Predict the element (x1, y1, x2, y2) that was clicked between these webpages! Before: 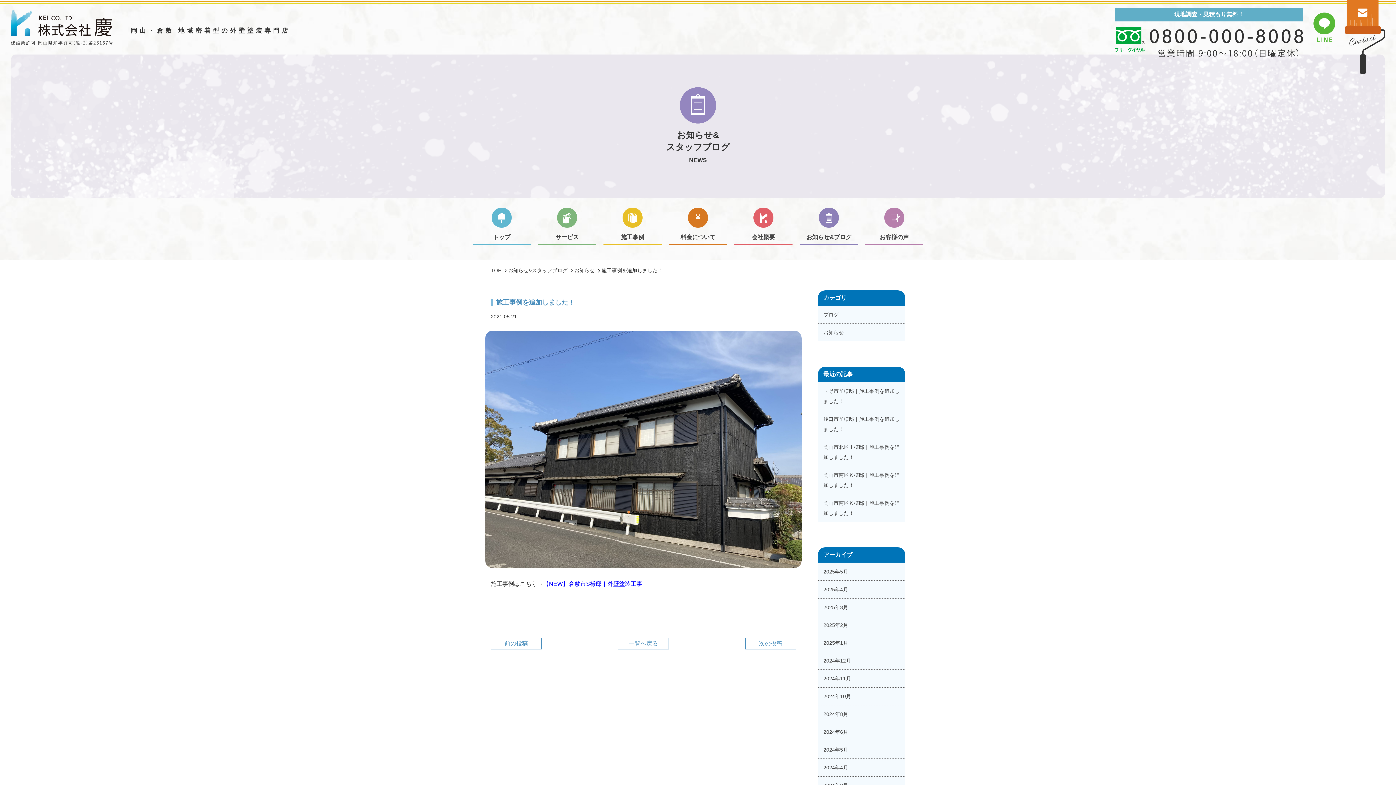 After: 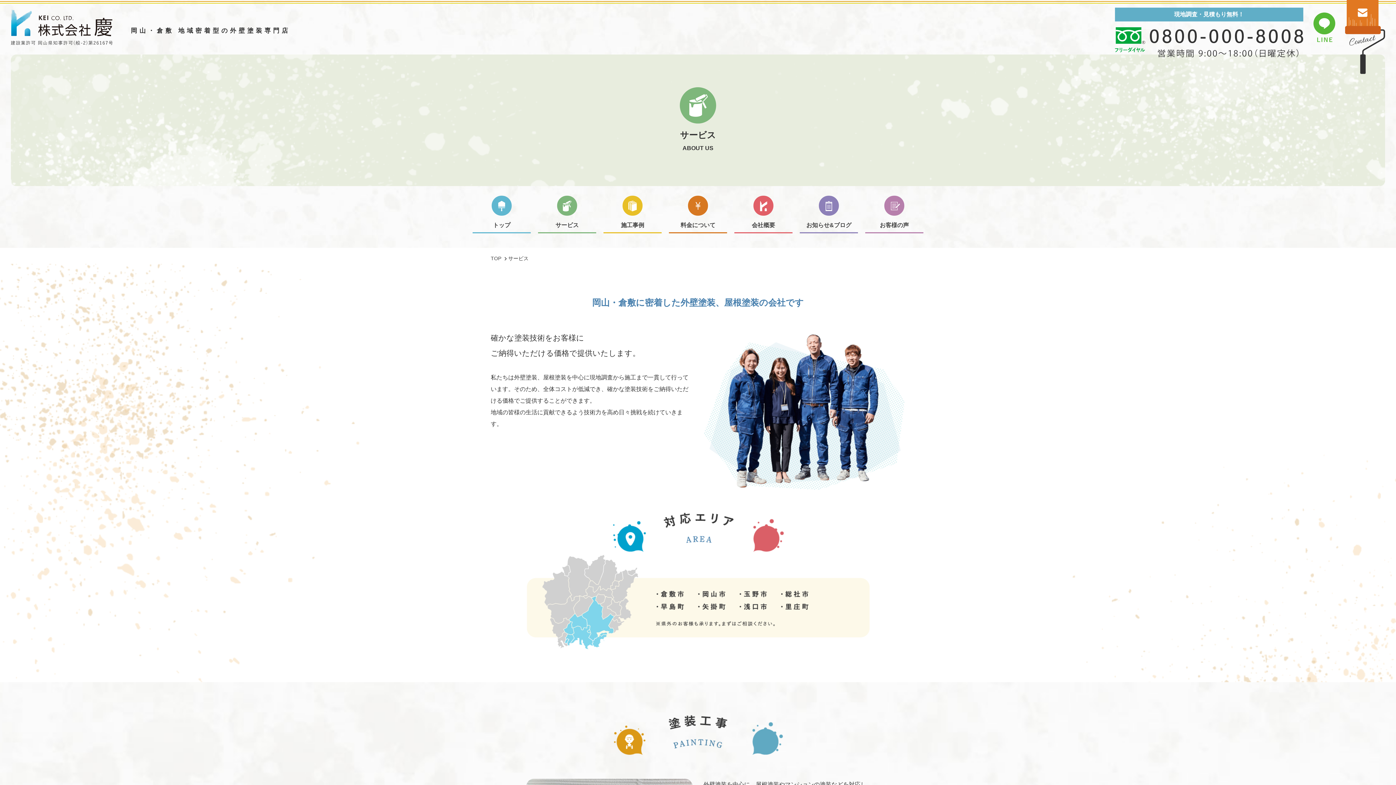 Action: label: サービス bbox: (538, 198, 596, 245)